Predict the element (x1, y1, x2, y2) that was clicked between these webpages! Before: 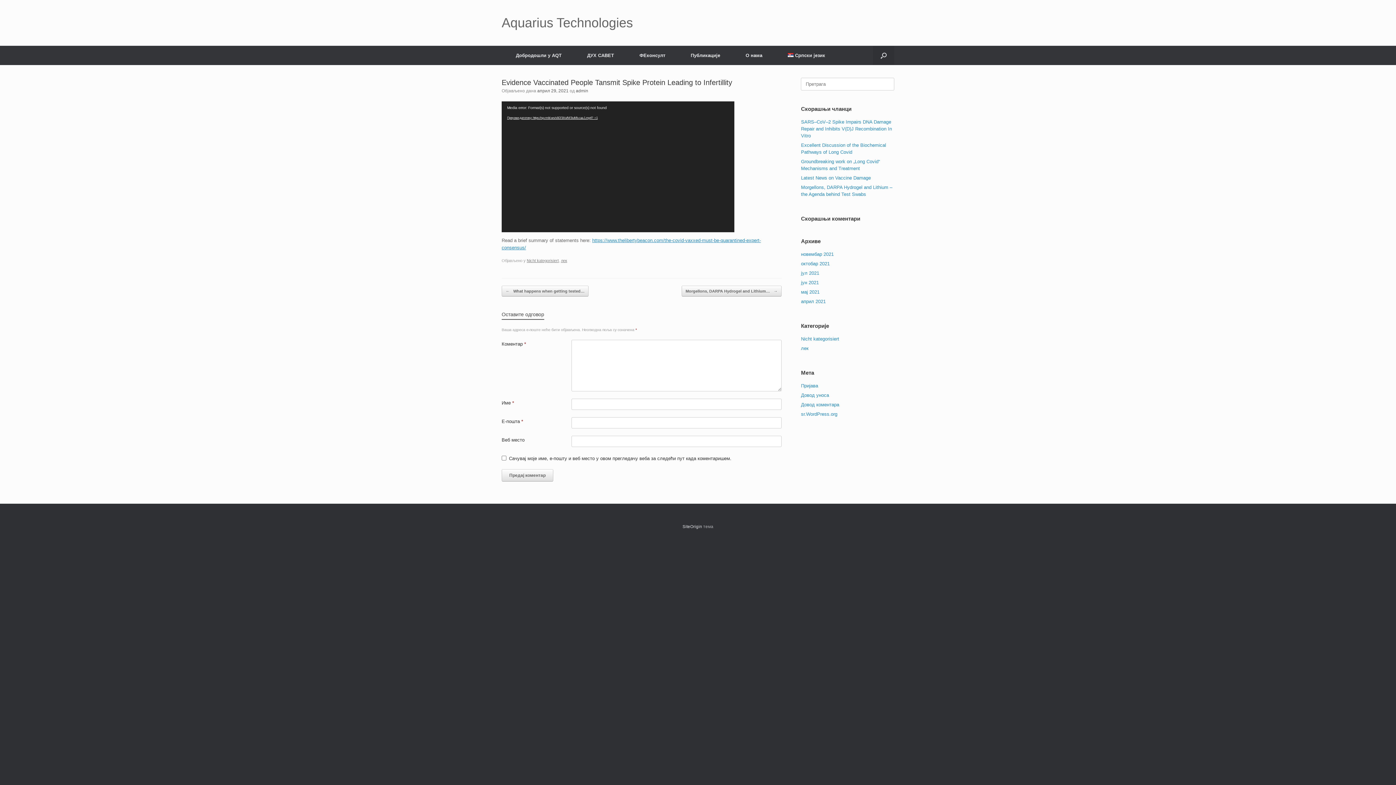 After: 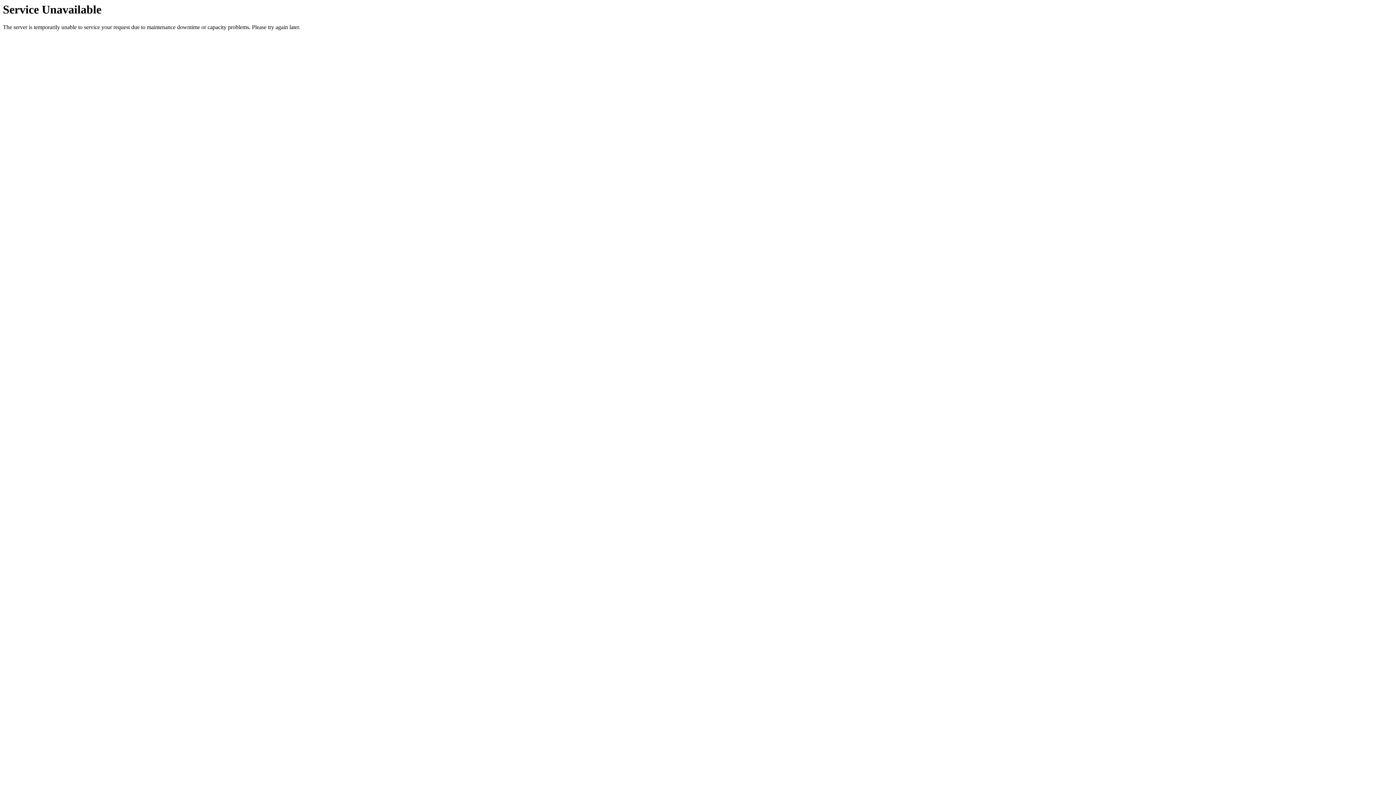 Action: label: октобар 2021 bbox: (801, 261, 829, 266)